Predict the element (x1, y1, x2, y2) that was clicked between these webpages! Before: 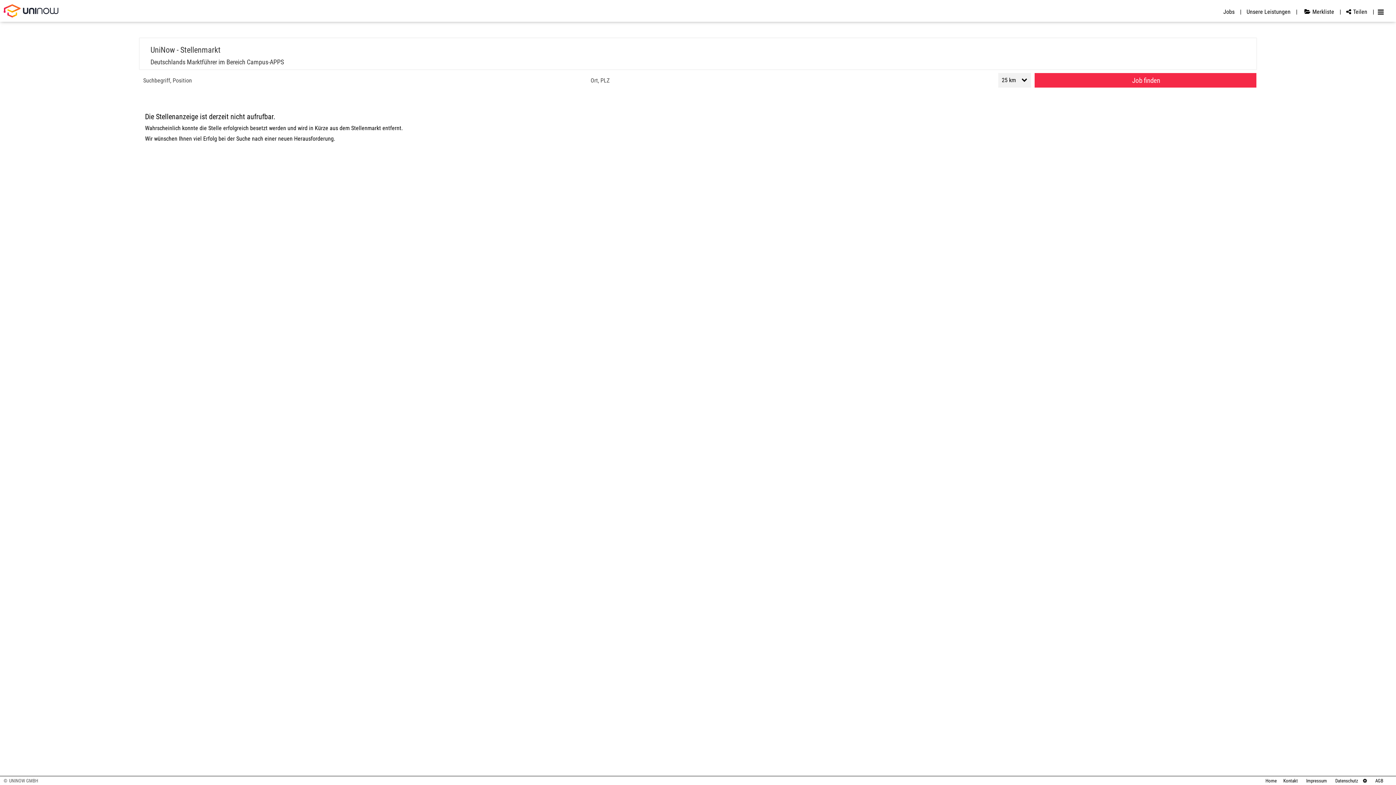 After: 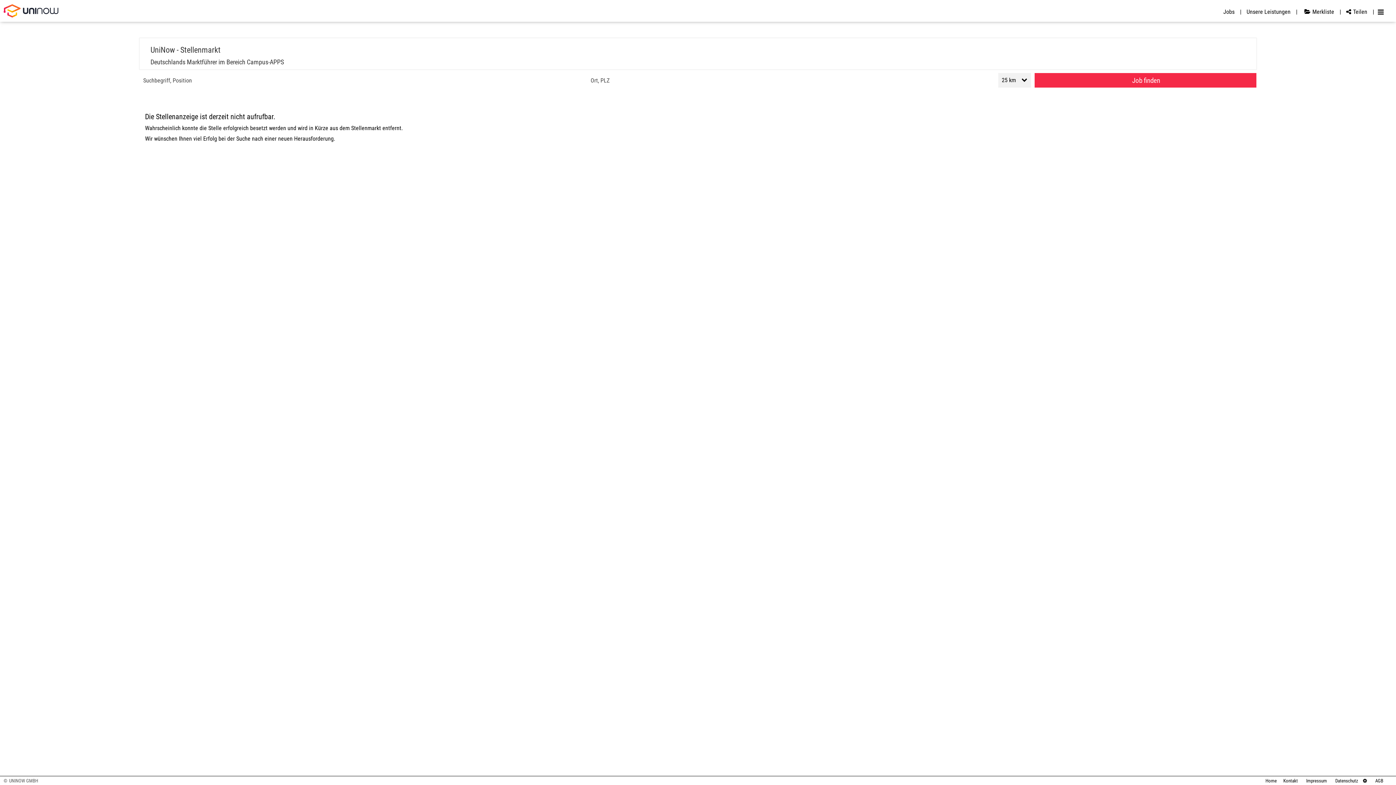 Action: label: Impressum bbox: (1301, 778, 1327, 784)